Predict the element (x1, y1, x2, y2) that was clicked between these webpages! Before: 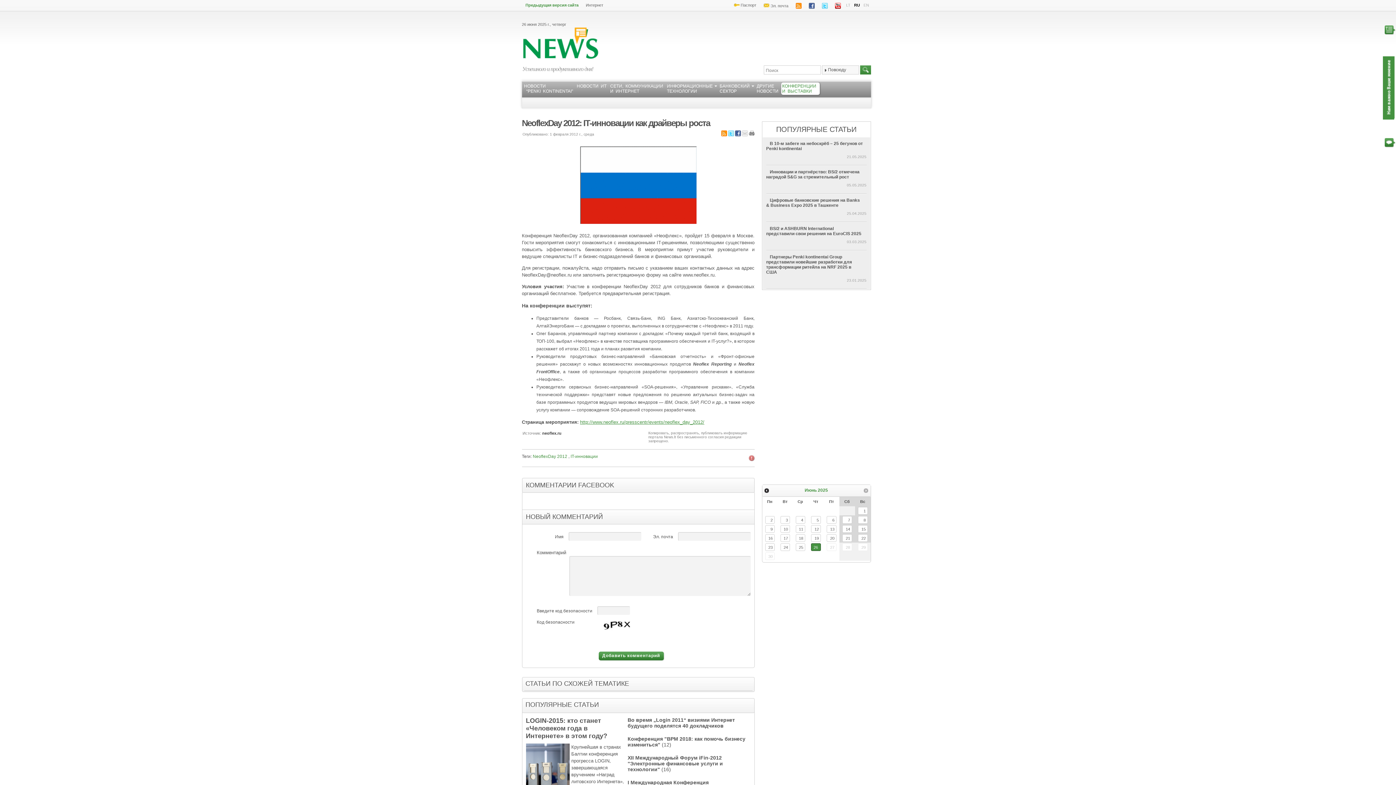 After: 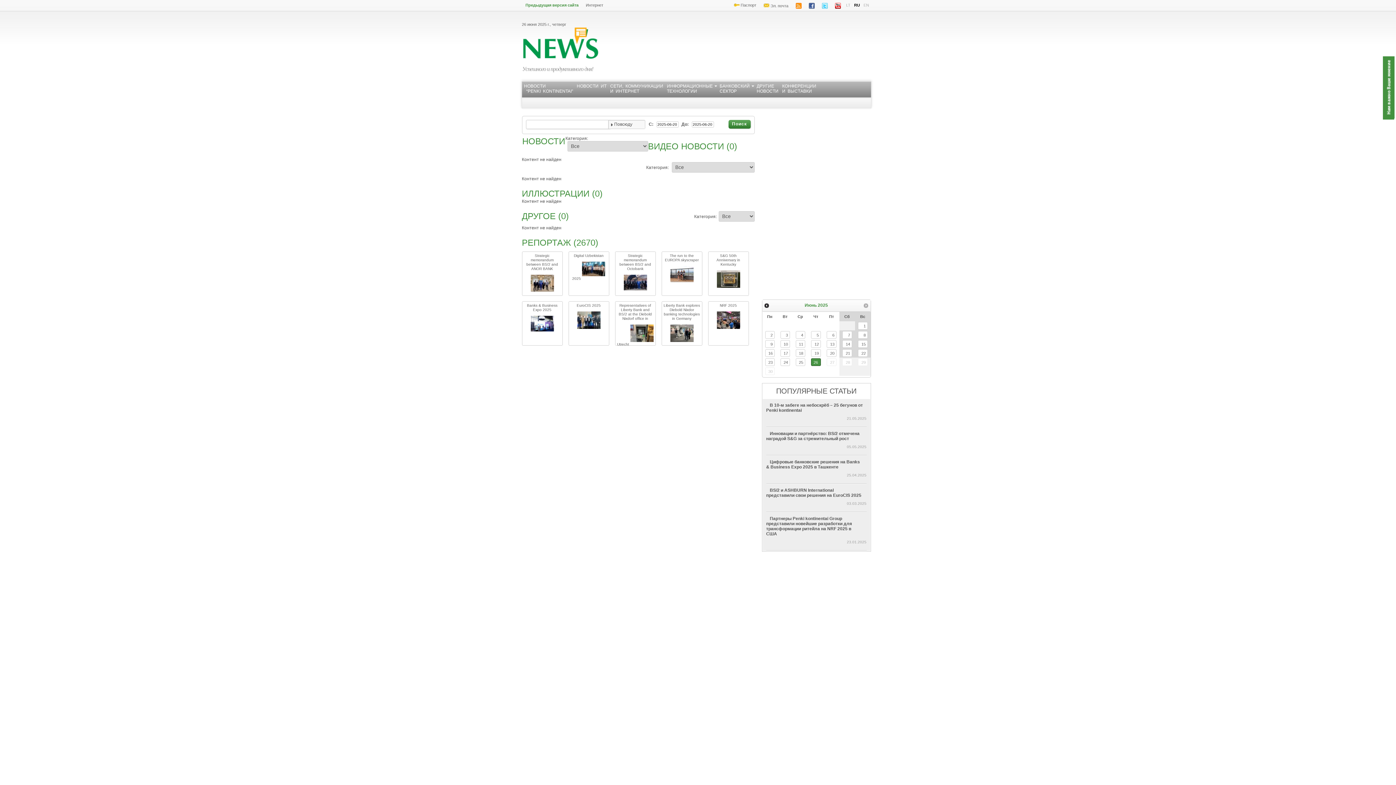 Action: bbox: (826, 534, 836, 542) label: 20